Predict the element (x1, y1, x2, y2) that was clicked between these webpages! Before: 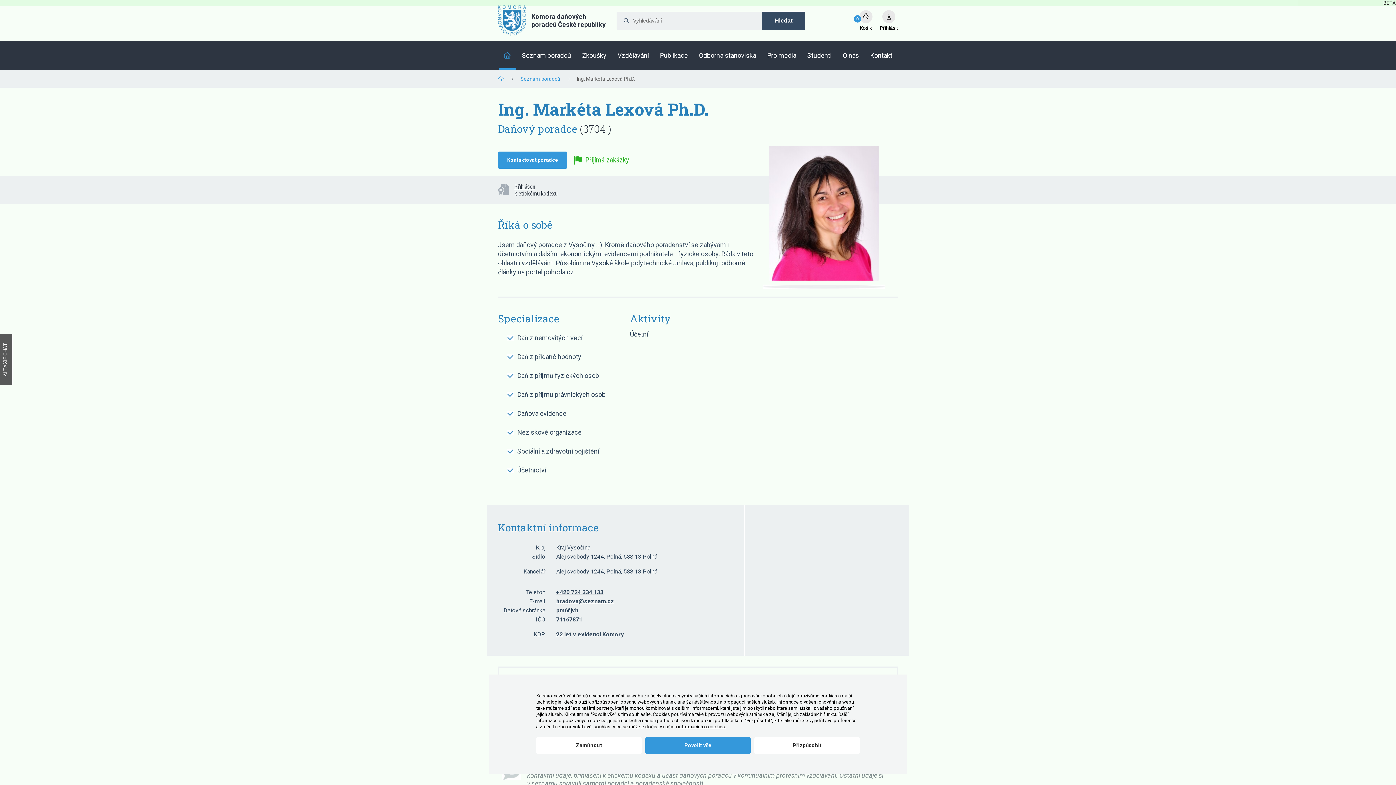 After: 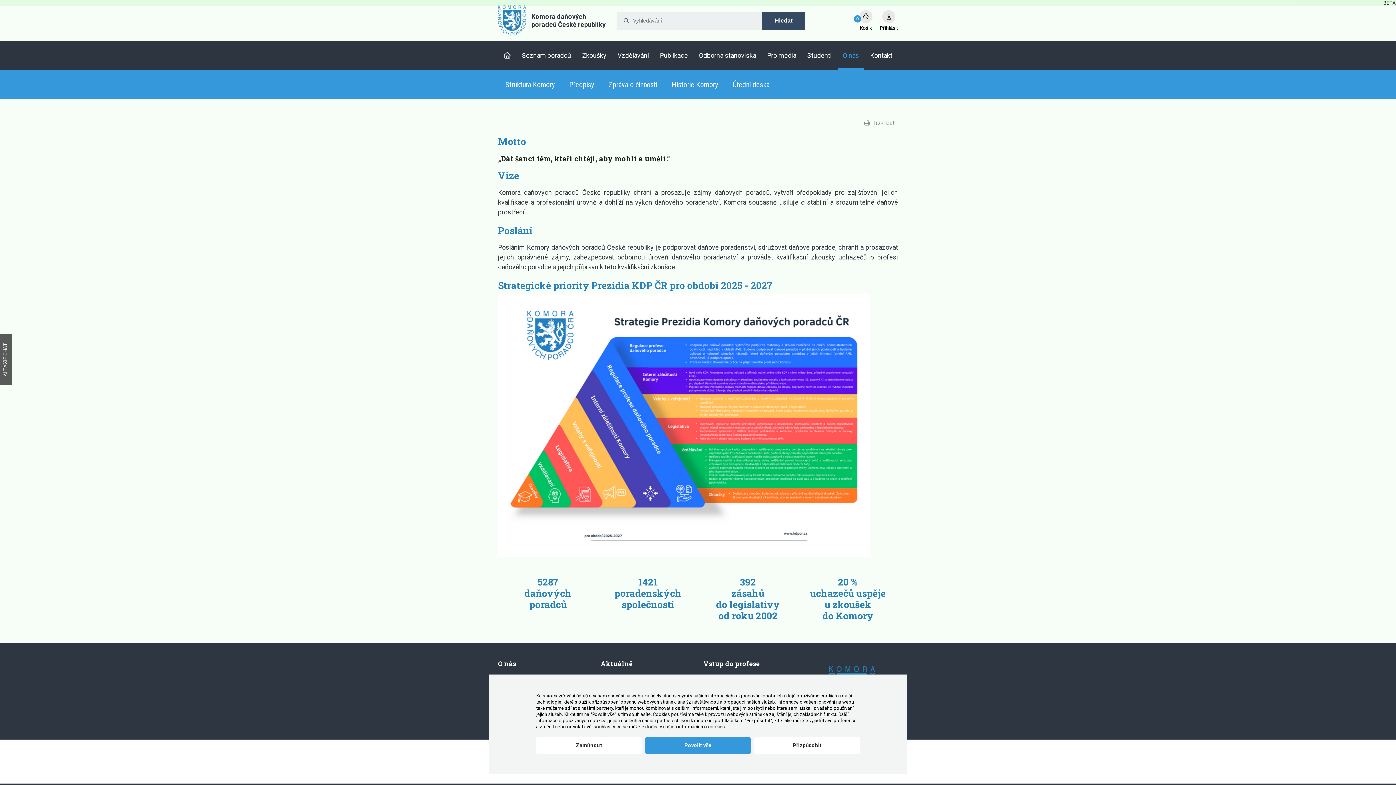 Action: bbox: (837, 41, 864, 70) label: O nás